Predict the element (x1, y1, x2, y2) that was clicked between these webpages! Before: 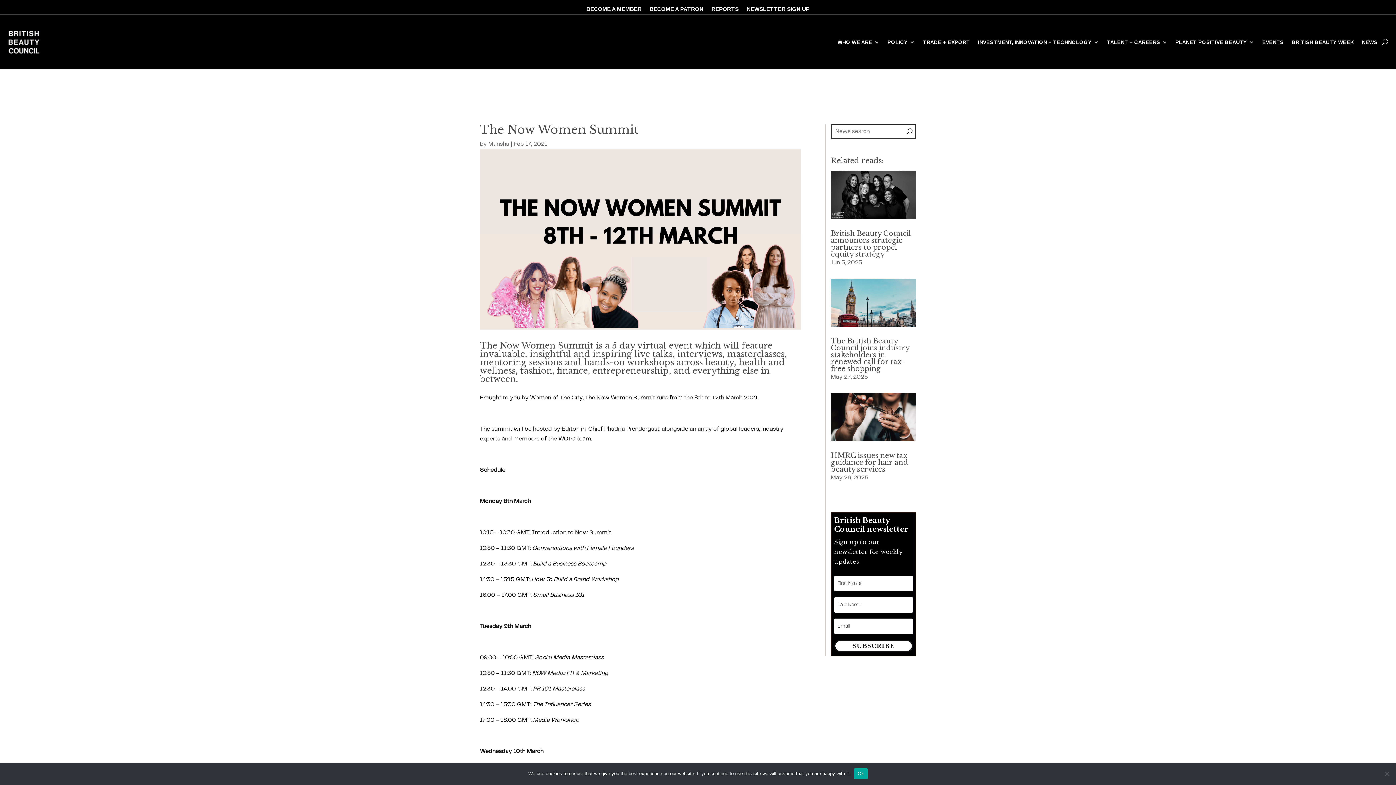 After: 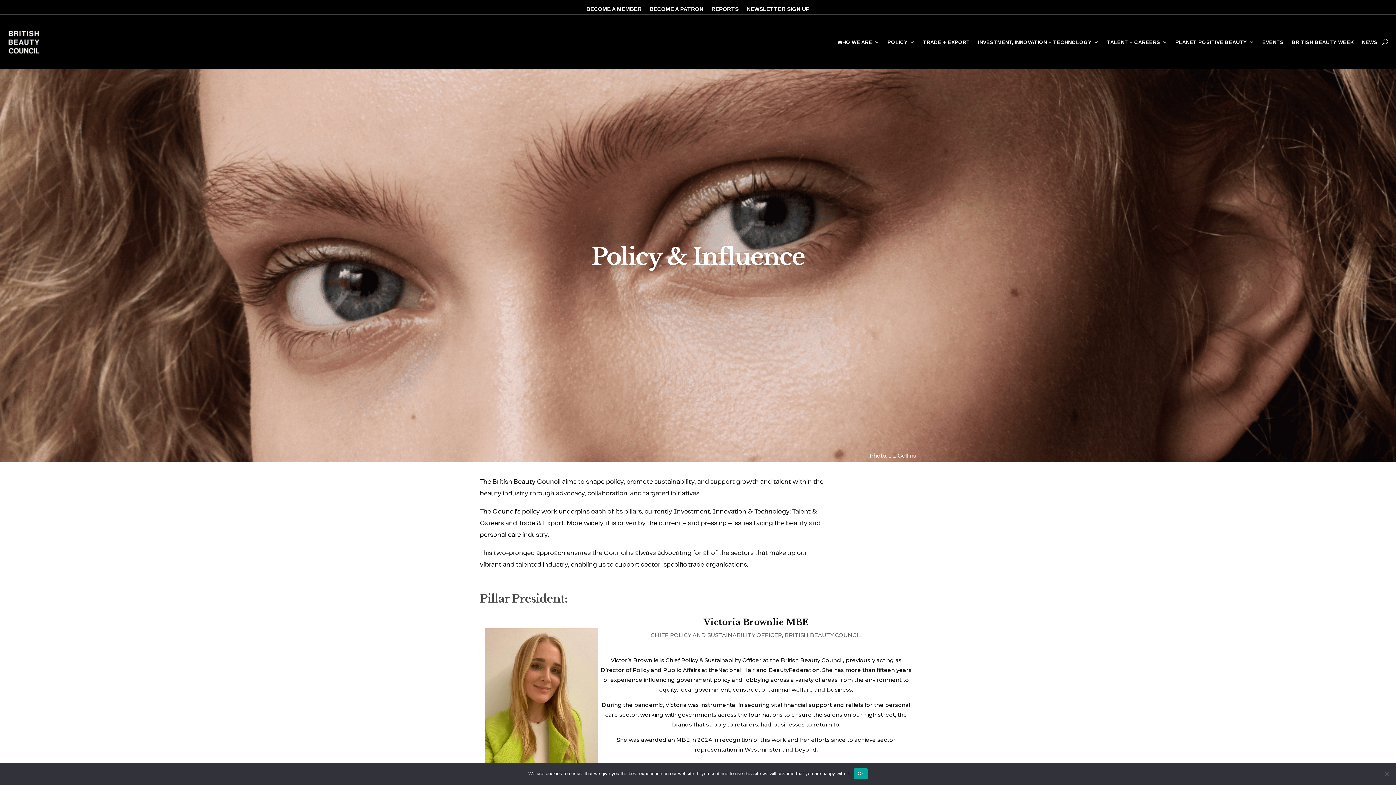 Action: bbox: (887, 18, 915, 65) label: POLICY